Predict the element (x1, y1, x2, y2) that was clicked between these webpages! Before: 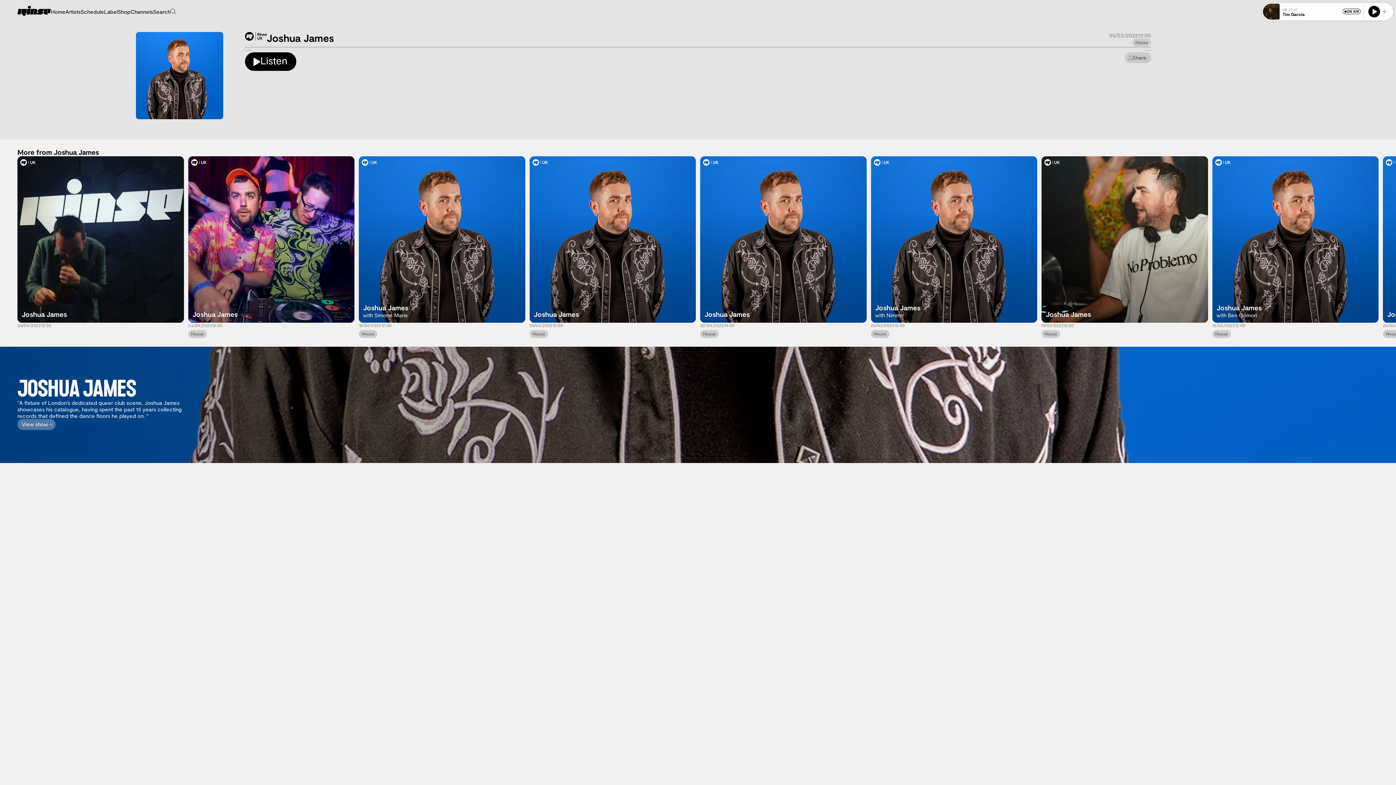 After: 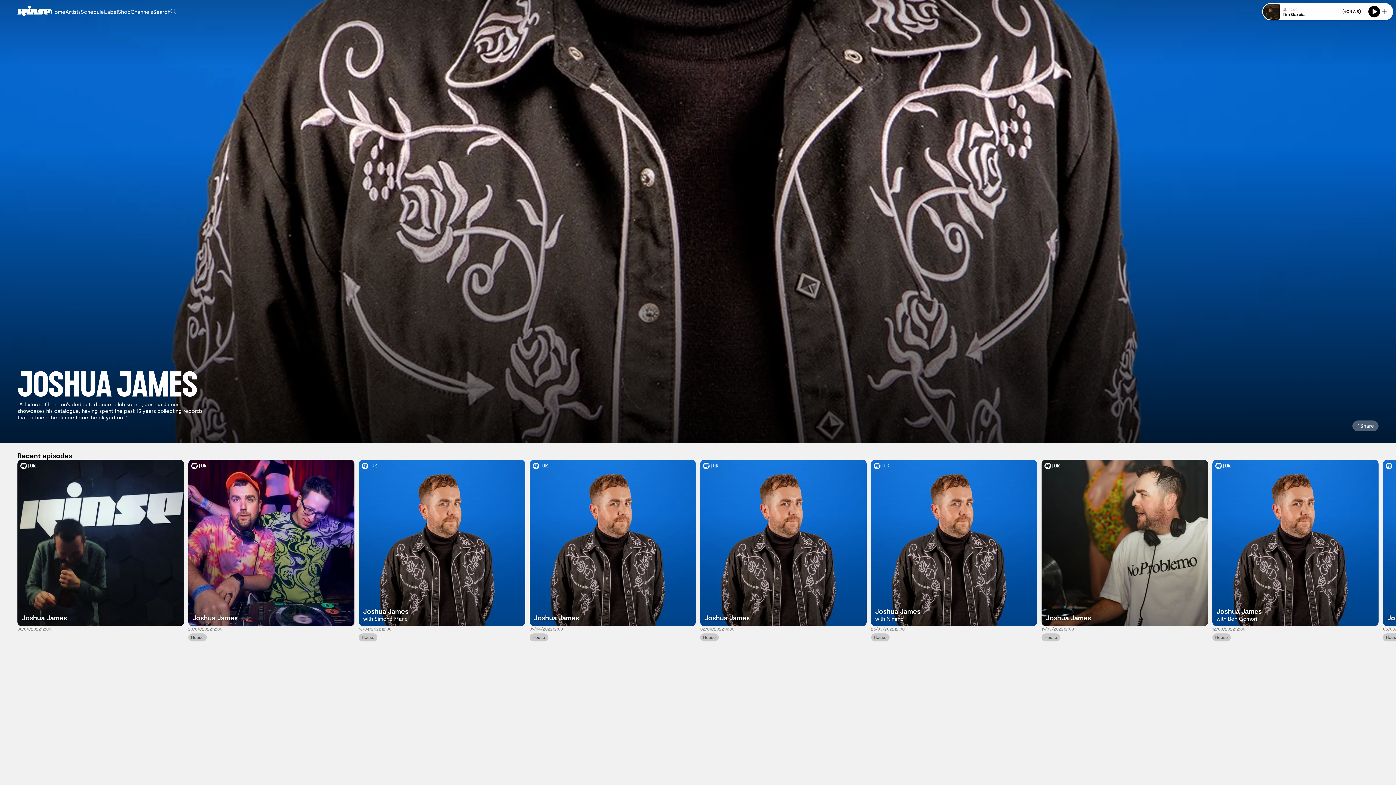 Action: label: Joshua James bbox: (266, 31, 334, 44)